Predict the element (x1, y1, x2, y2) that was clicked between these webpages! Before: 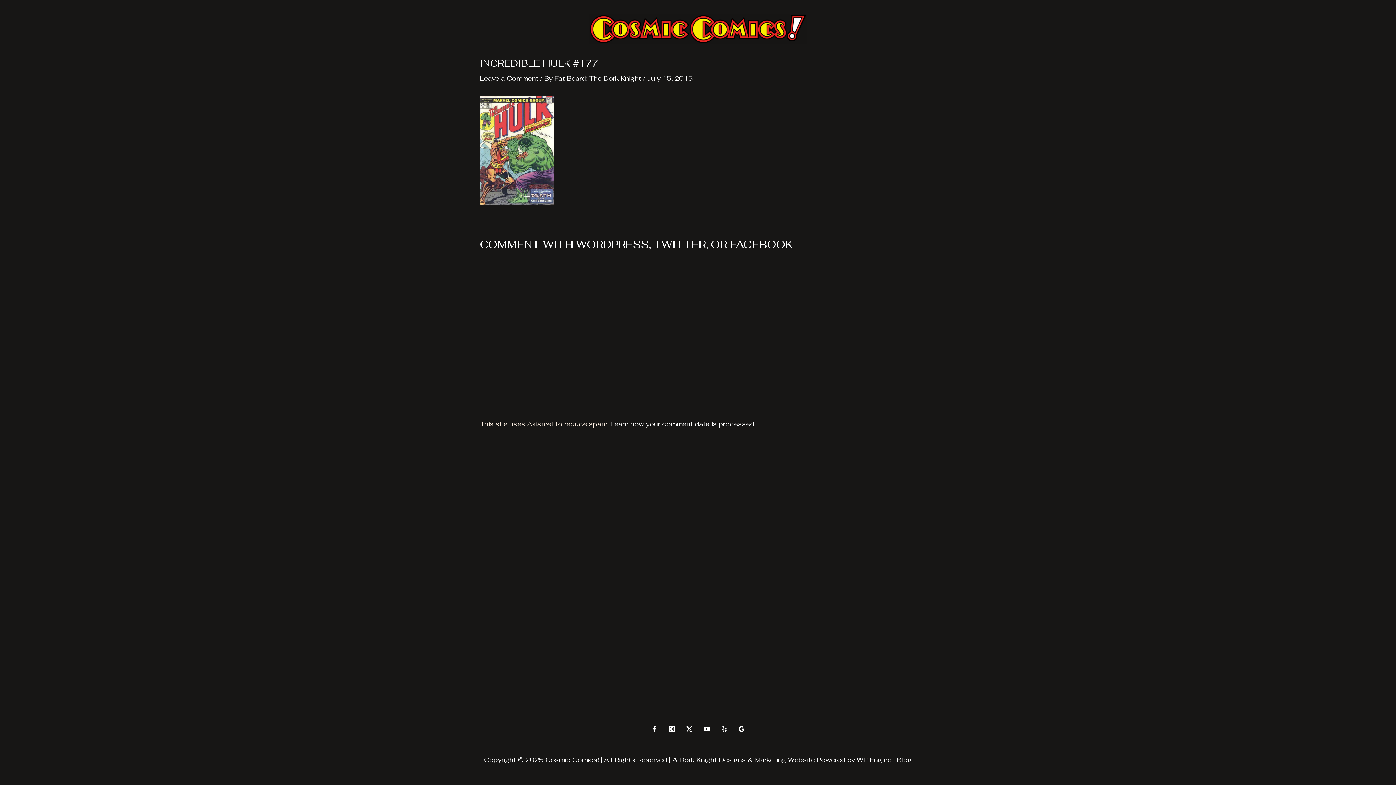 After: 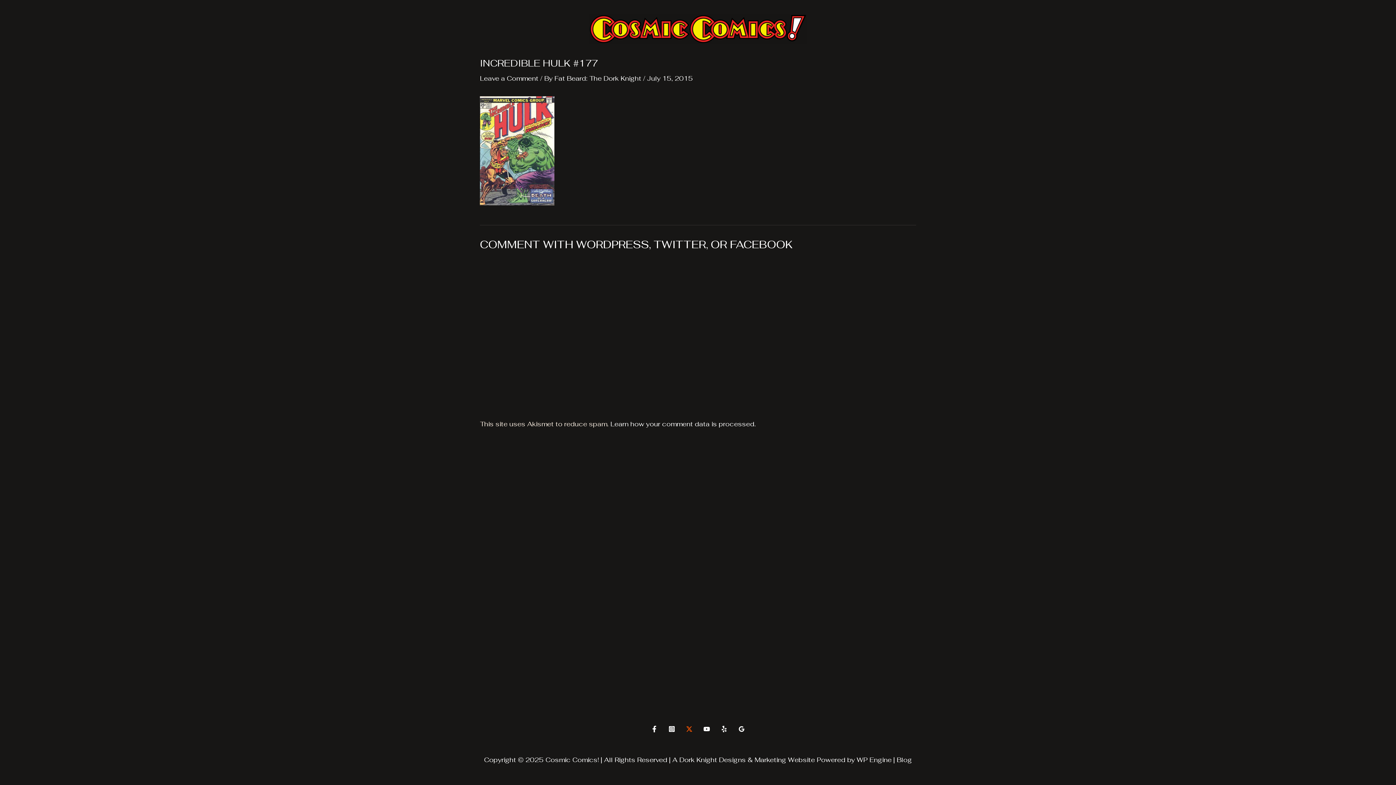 Action: bbox: (686, 726, 692, 732) label: Twitter / X